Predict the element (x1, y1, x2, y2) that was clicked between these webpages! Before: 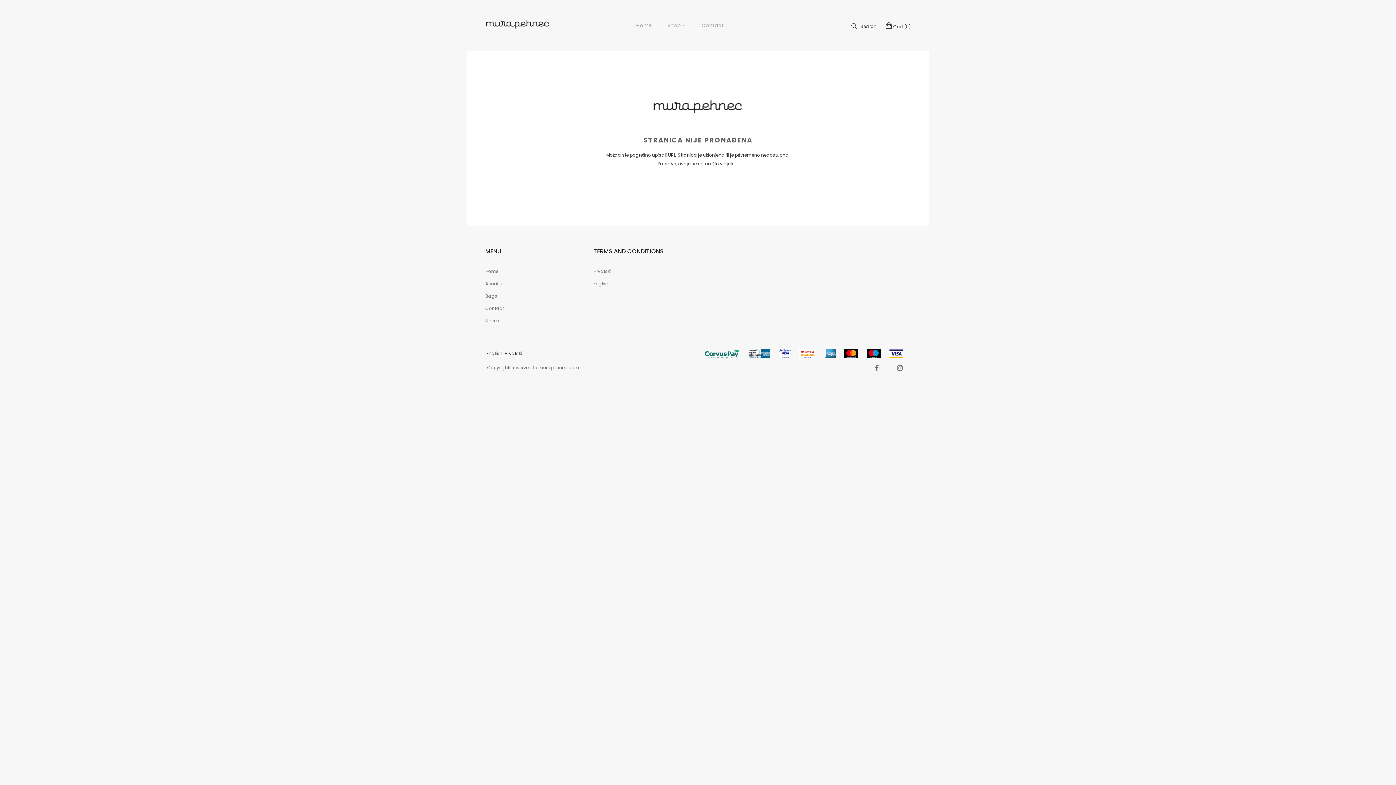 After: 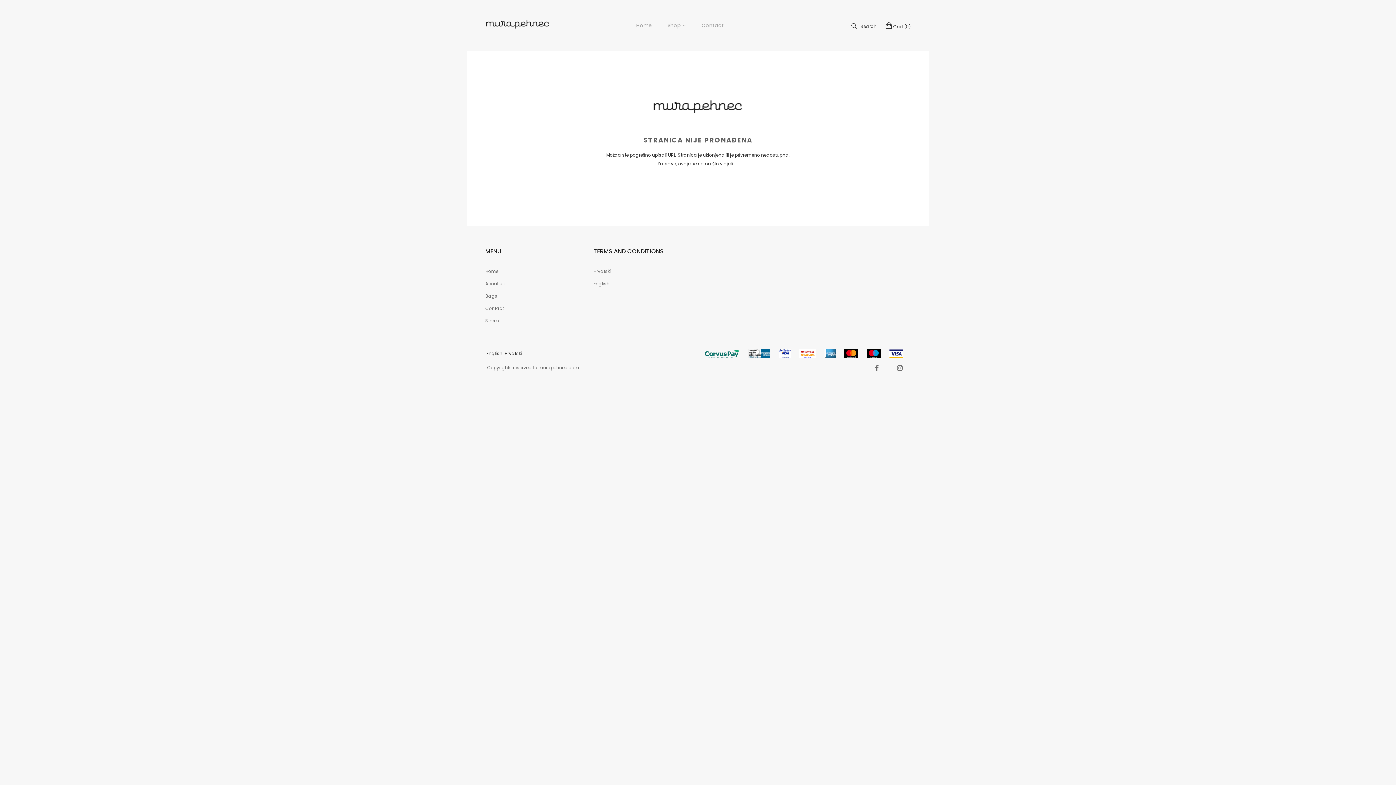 Action: bbox: (866, 350, 880, 356)